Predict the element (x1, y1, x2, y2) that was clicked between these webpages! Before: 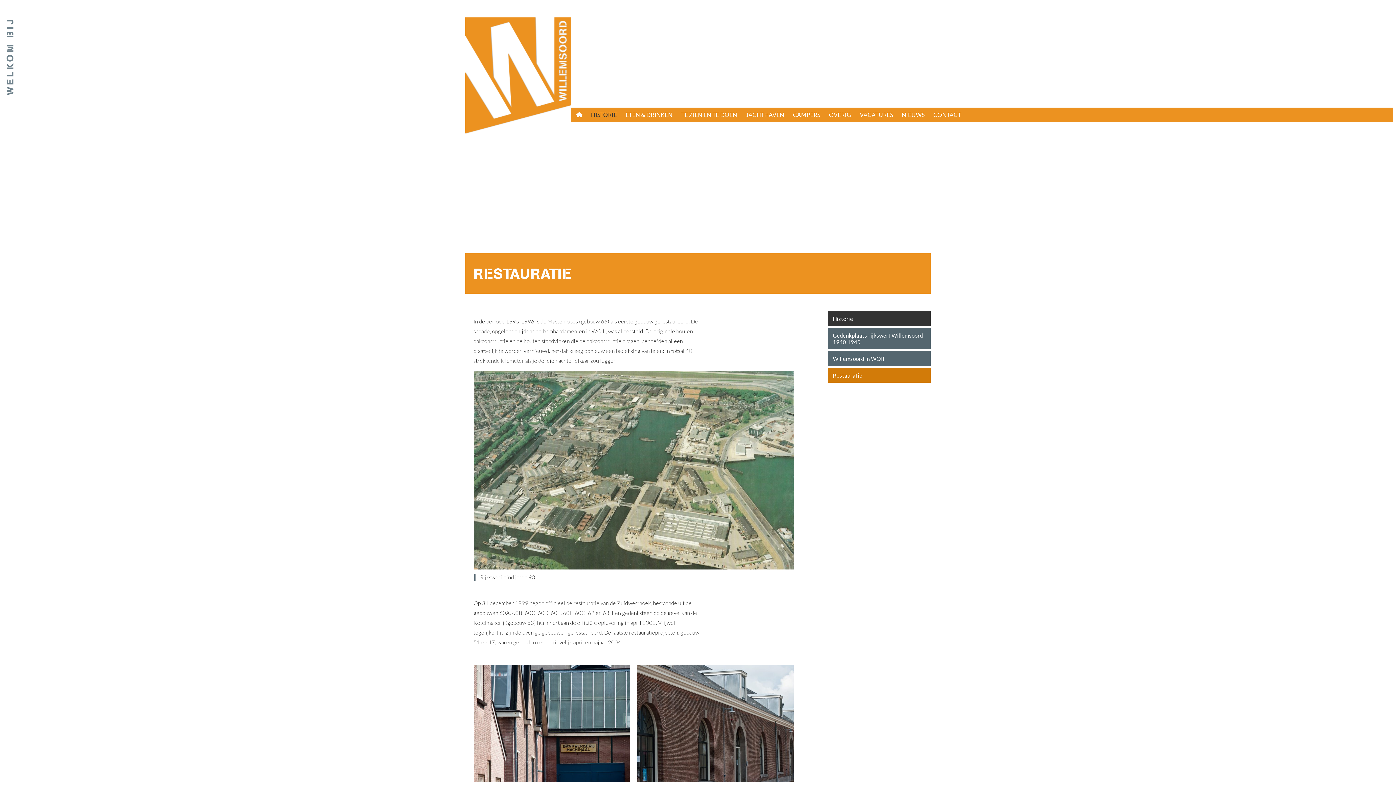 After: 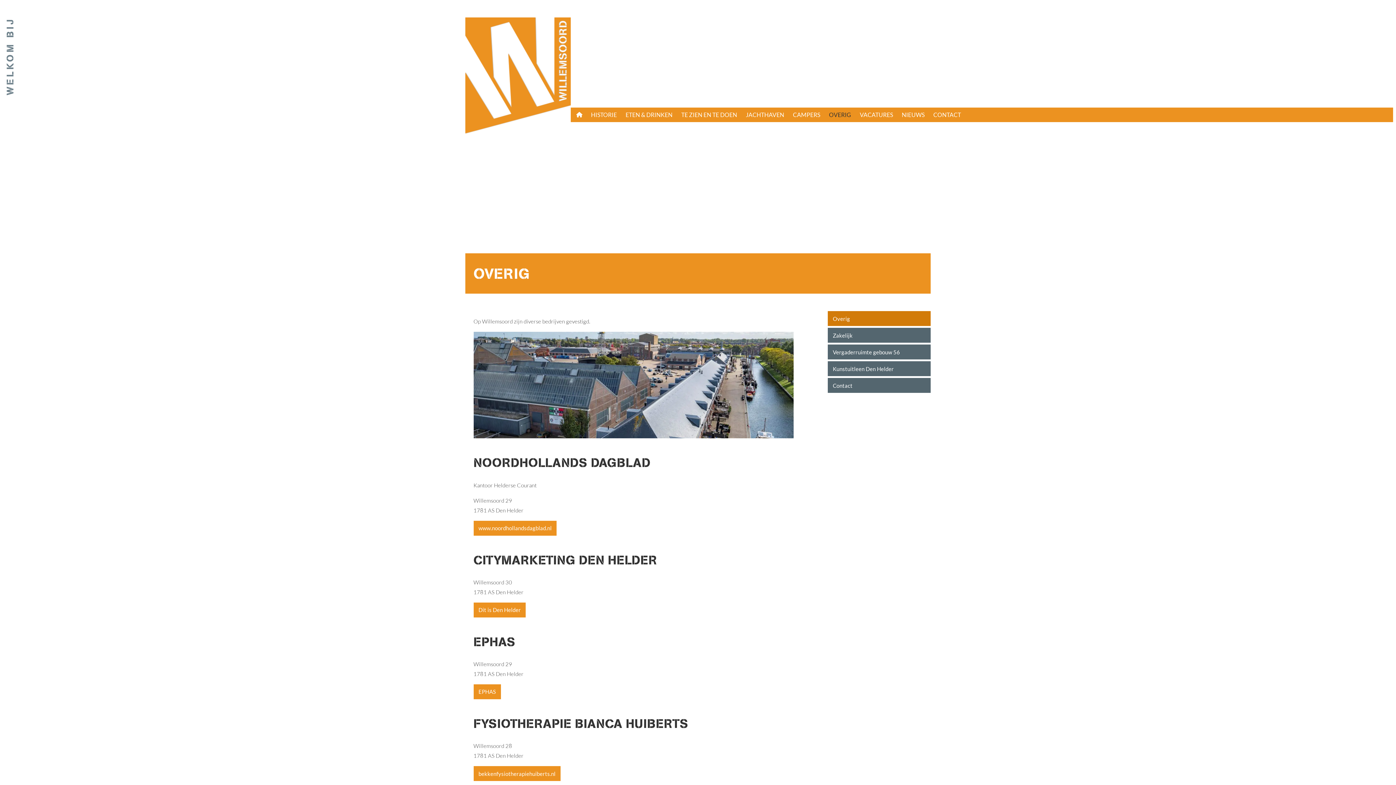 Action: bbox: (824, 107, 855, 122) label: OVERIG